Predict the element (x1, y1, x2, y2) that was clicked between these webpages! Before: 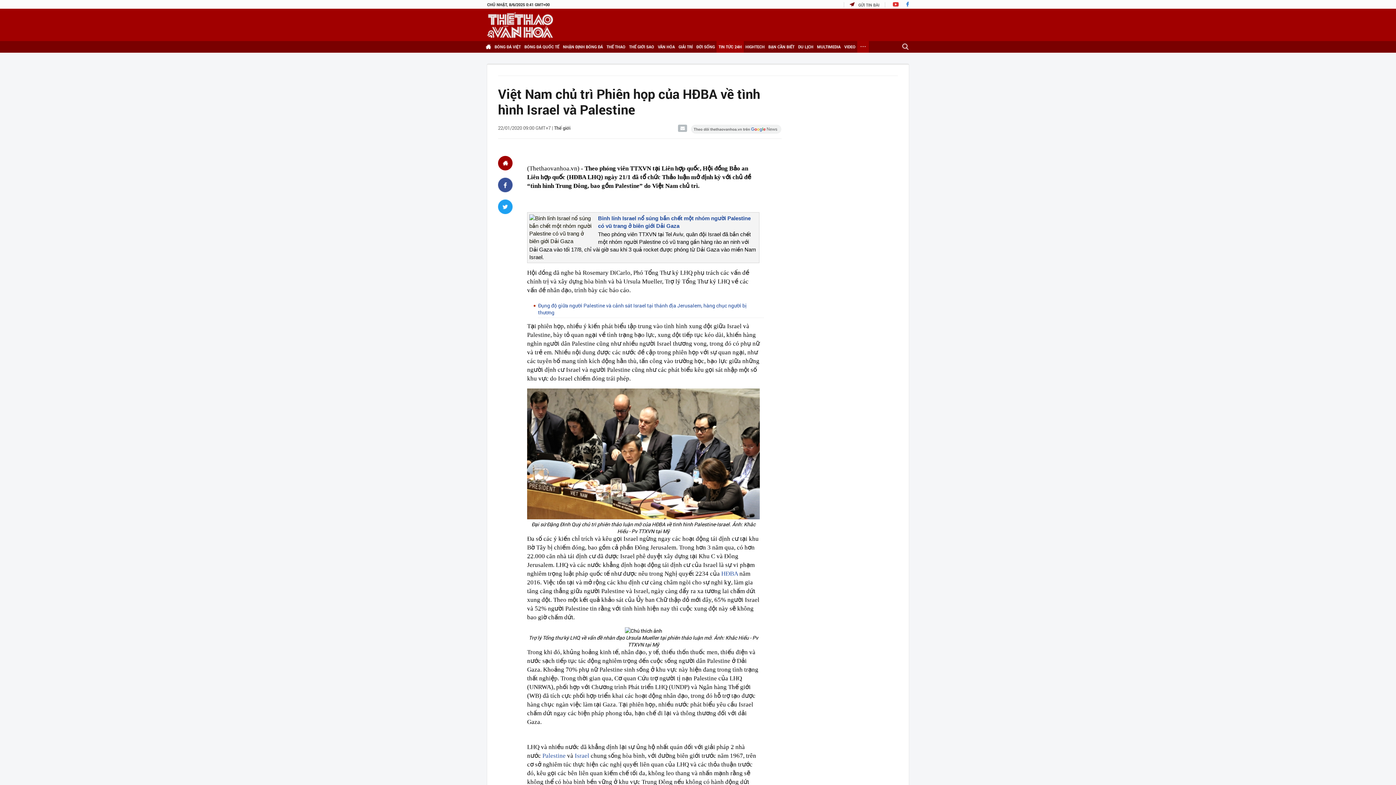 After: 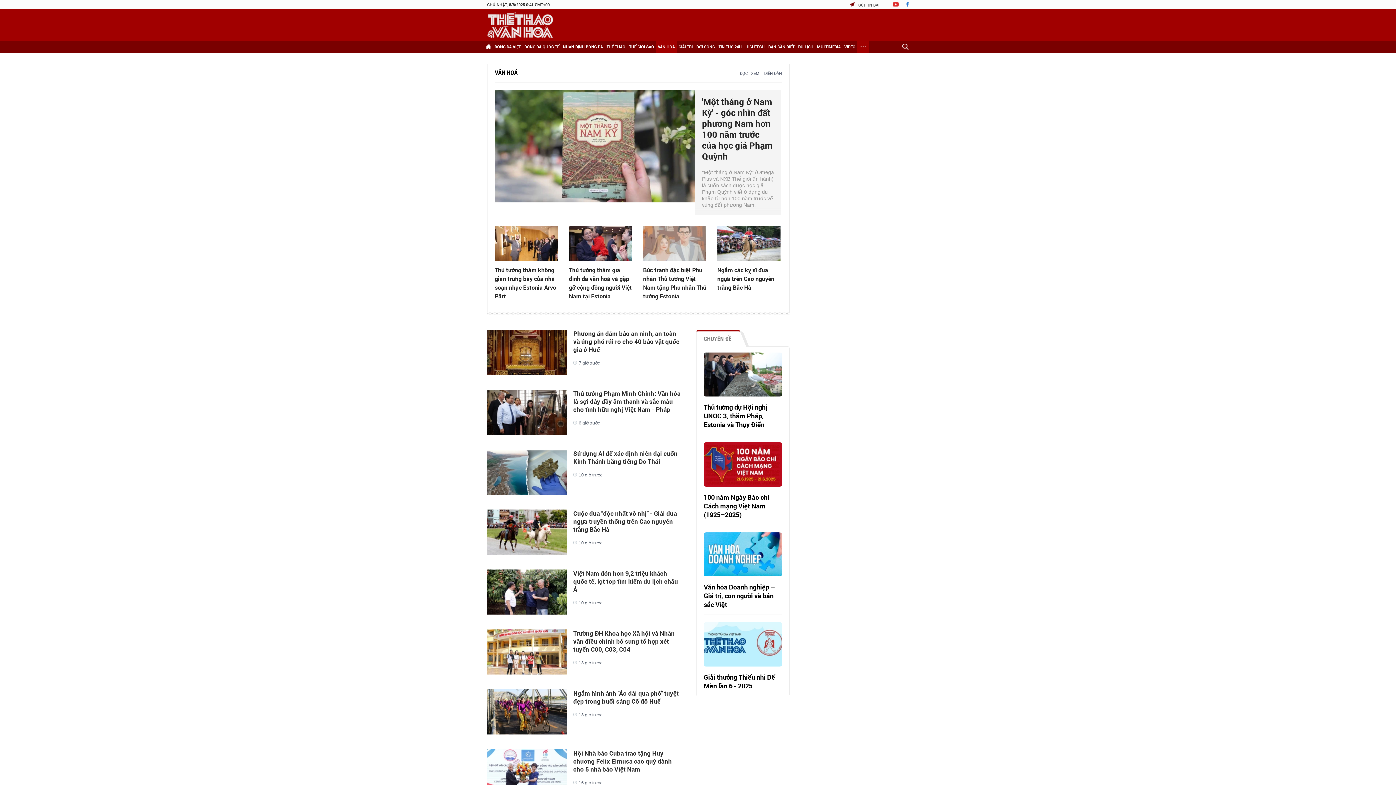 Action: bbox: (656, 41, 677, 52) label: VĂN HÓA